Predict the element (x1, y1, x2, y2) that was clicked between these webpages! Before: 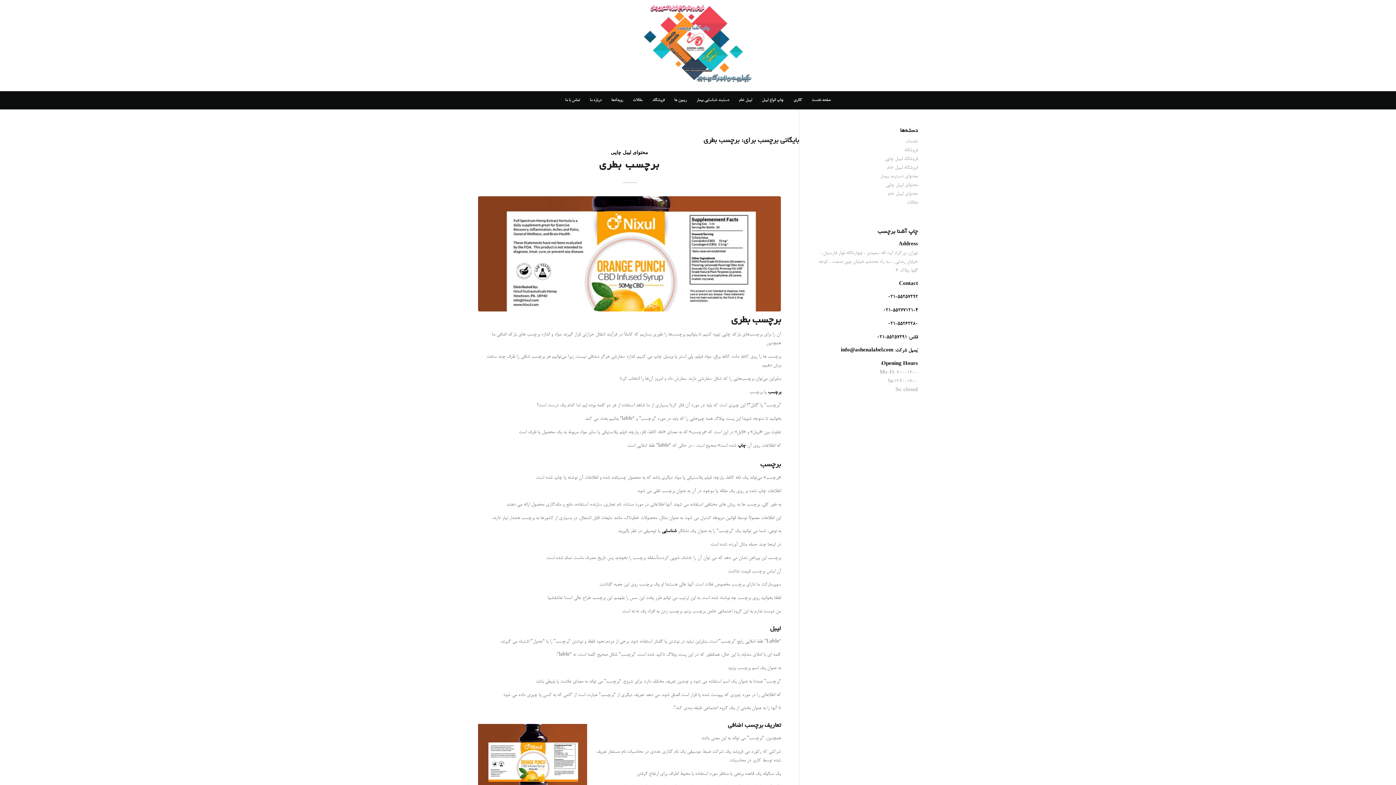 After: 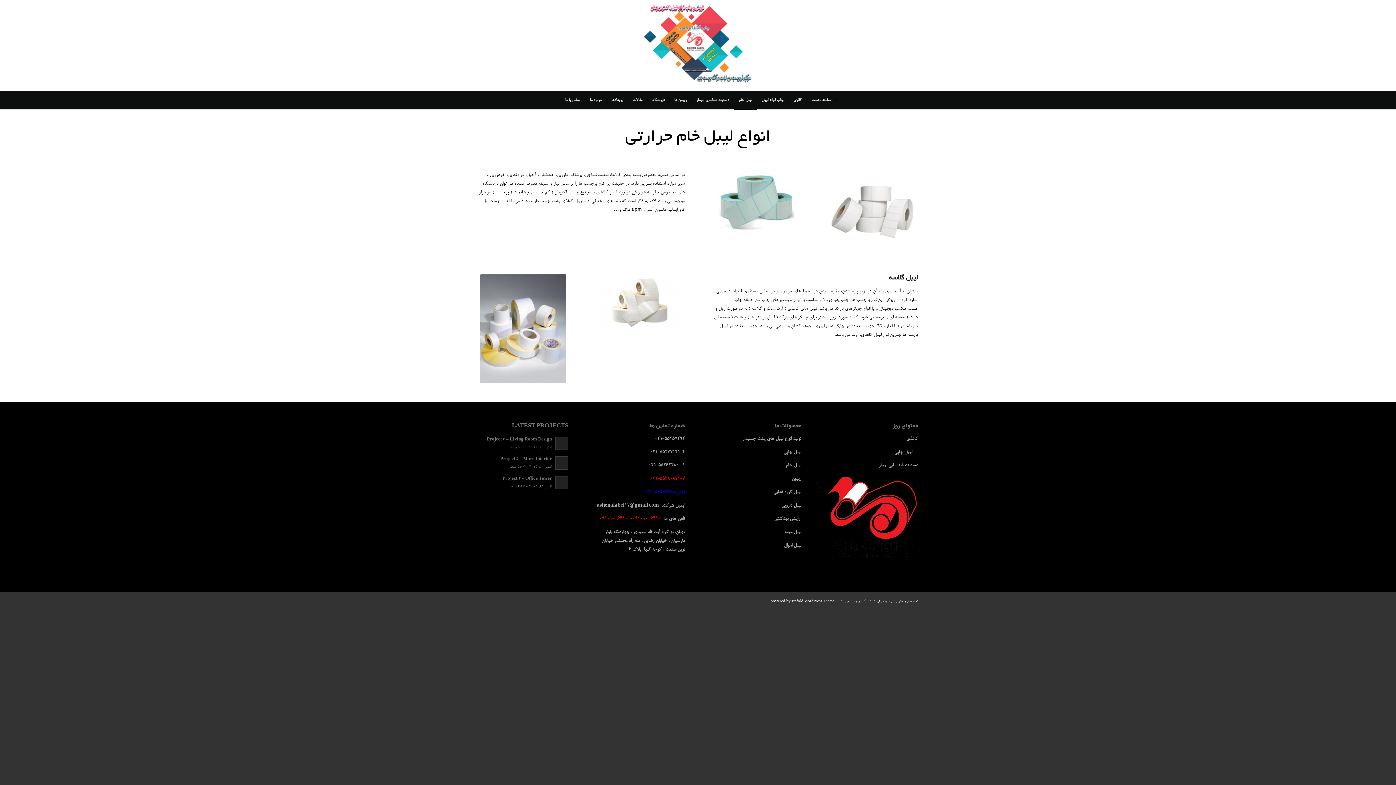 Action: bbox: (734, 91, 757, 109) label: لیبل خام